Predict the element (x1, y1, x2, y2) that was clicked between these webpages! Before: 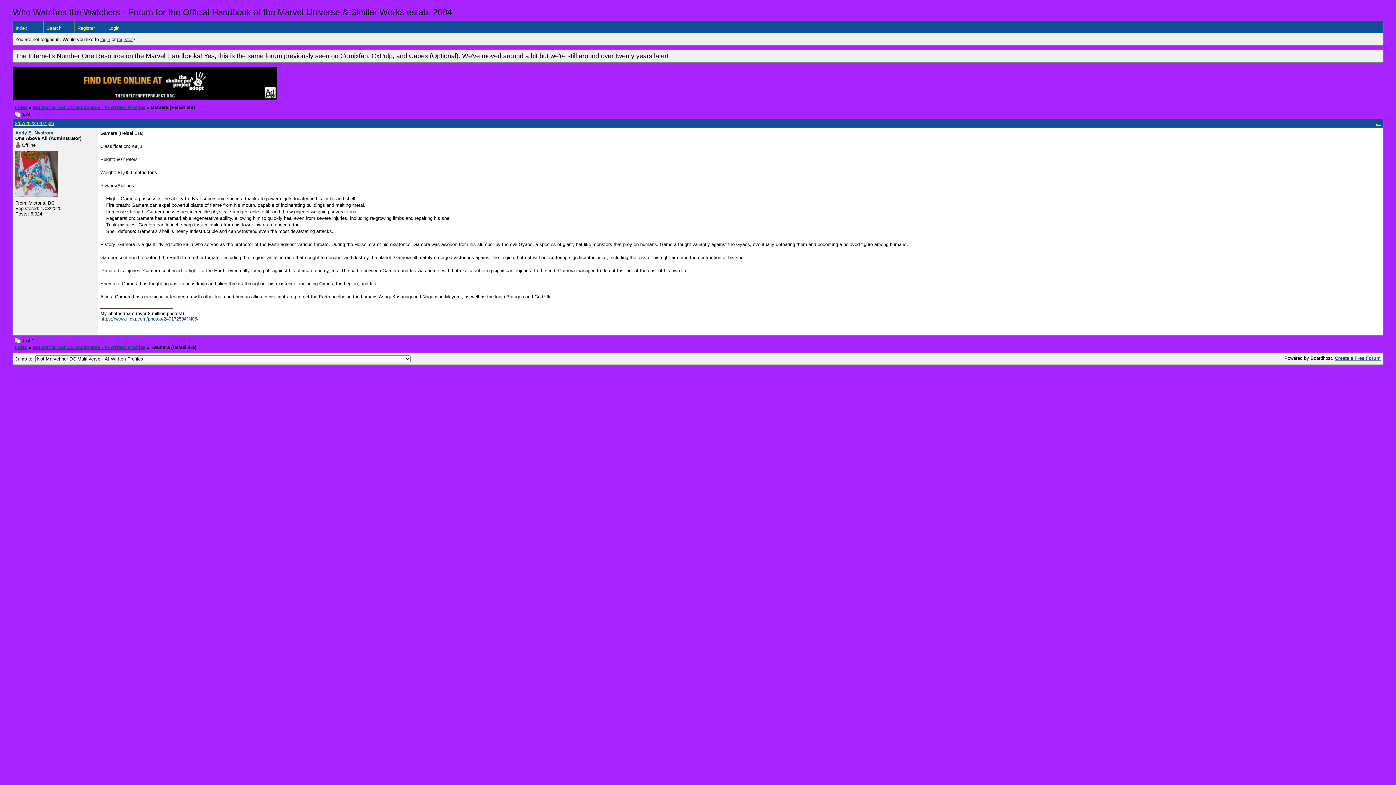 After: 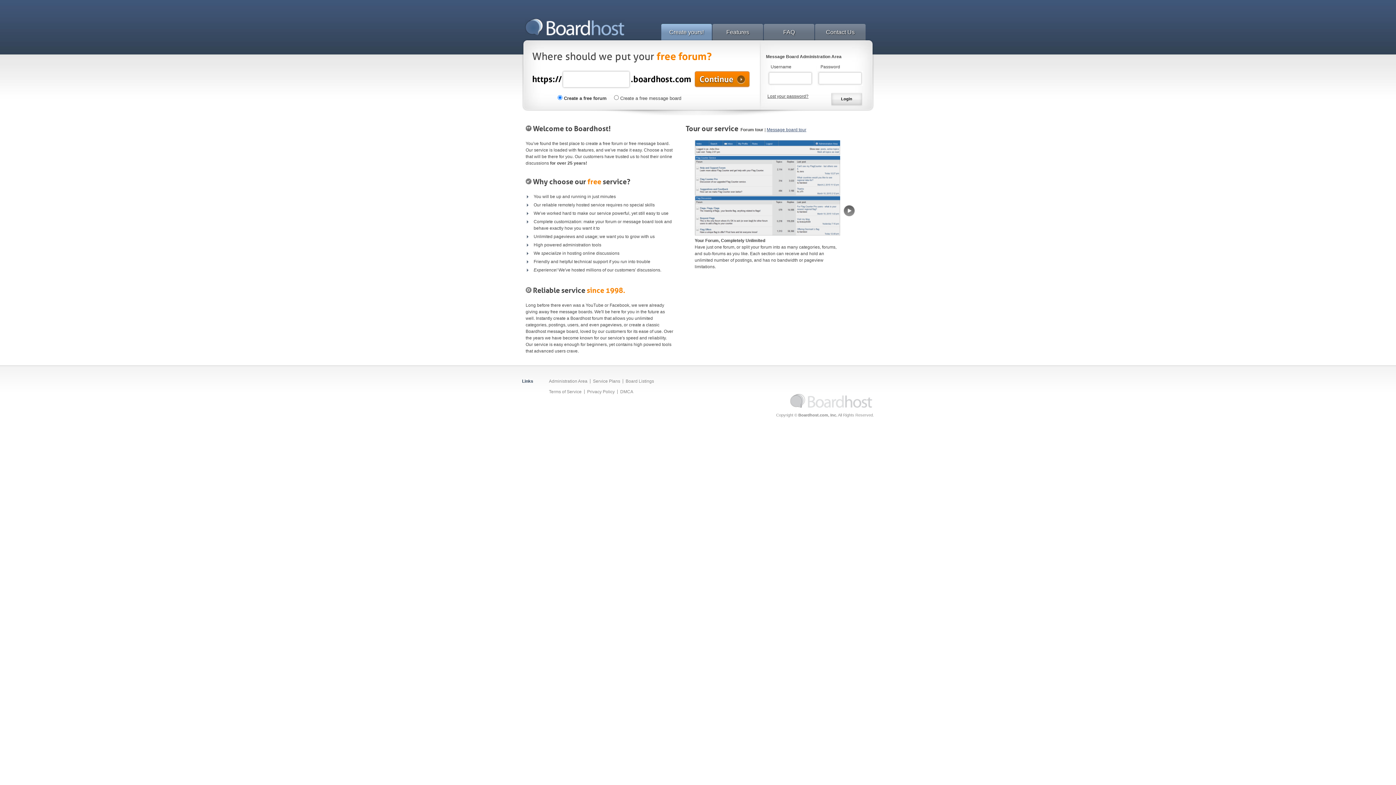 Action: label: Create a Free Forum bbox: (1335, 355, 1381, 361)